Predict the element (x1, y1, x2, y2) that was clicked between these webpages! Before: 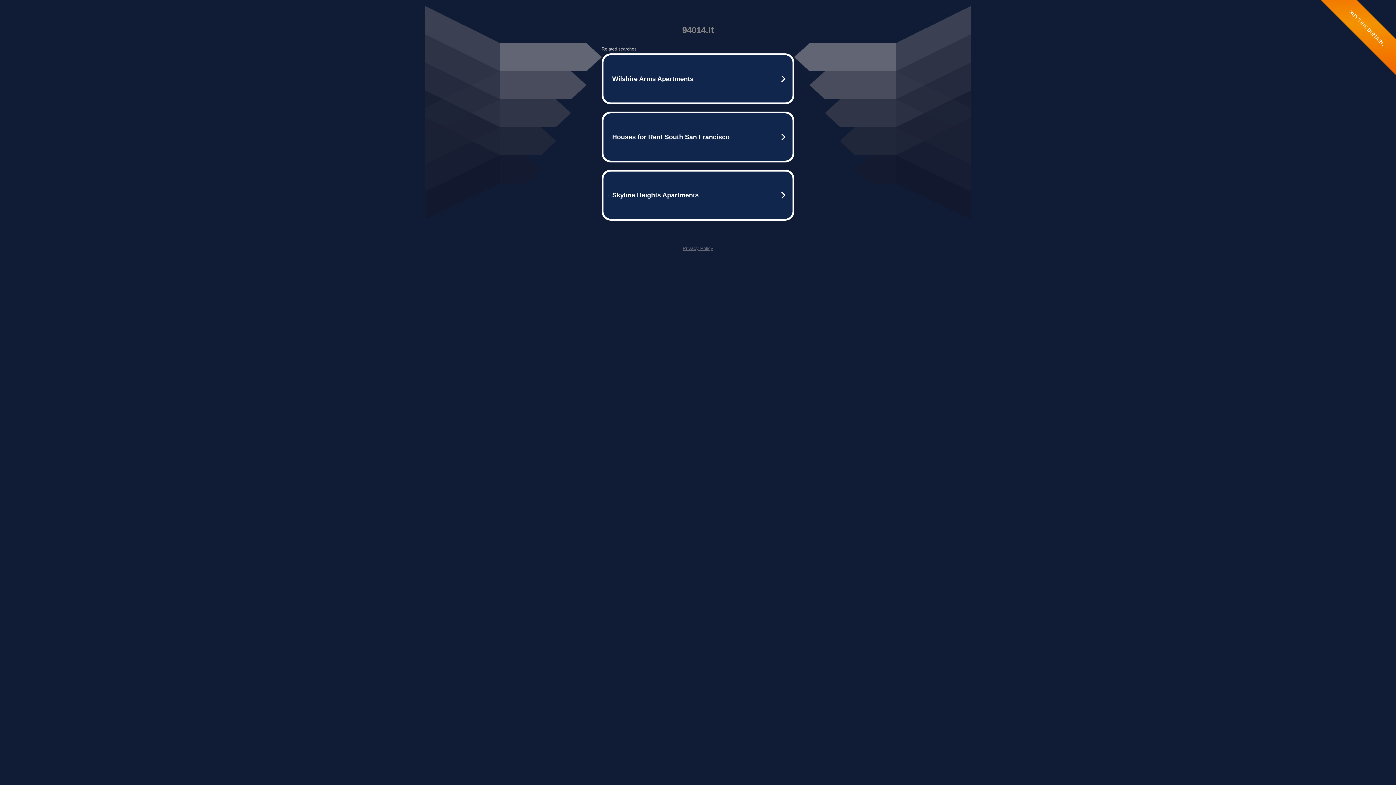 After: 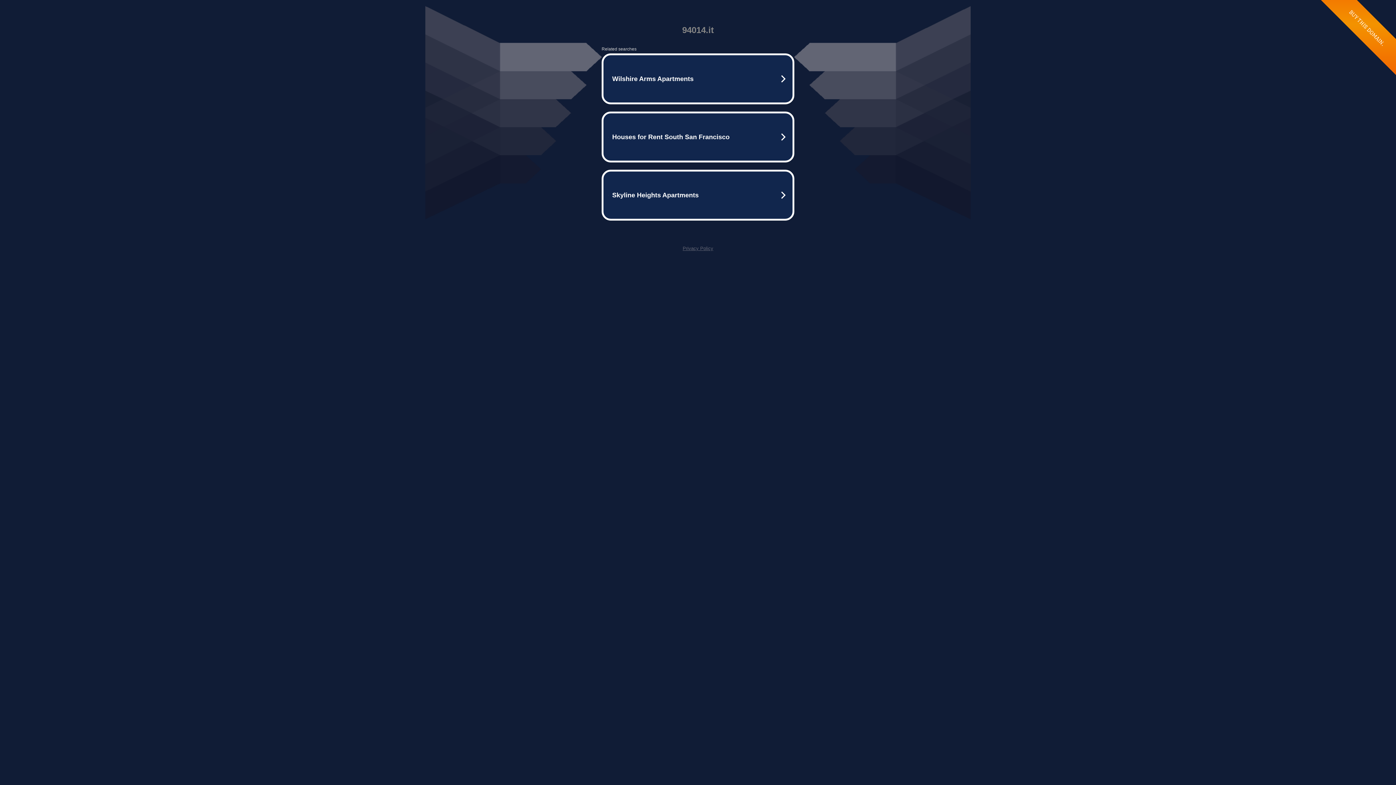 Action: label: Privacy Policy bbox: (682, 245, 713, 251)